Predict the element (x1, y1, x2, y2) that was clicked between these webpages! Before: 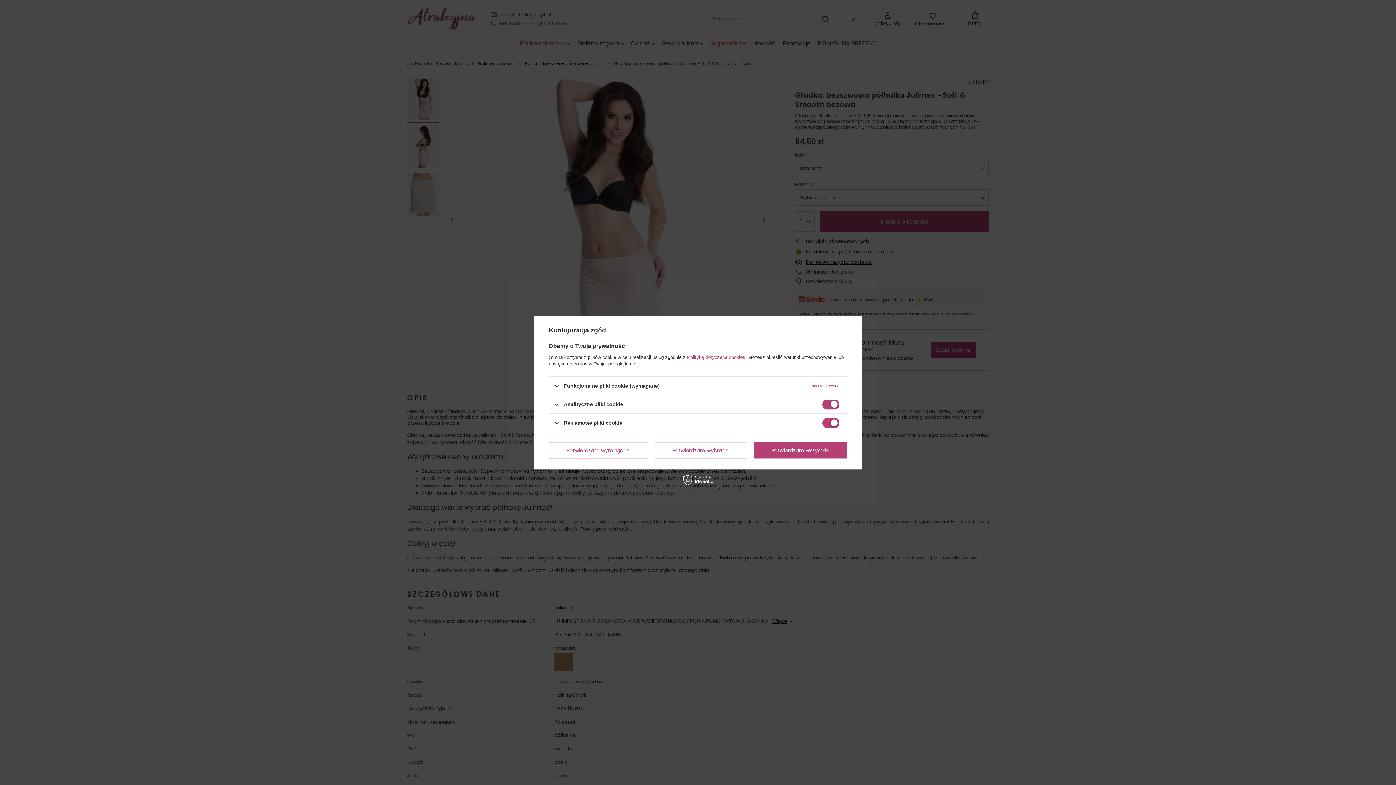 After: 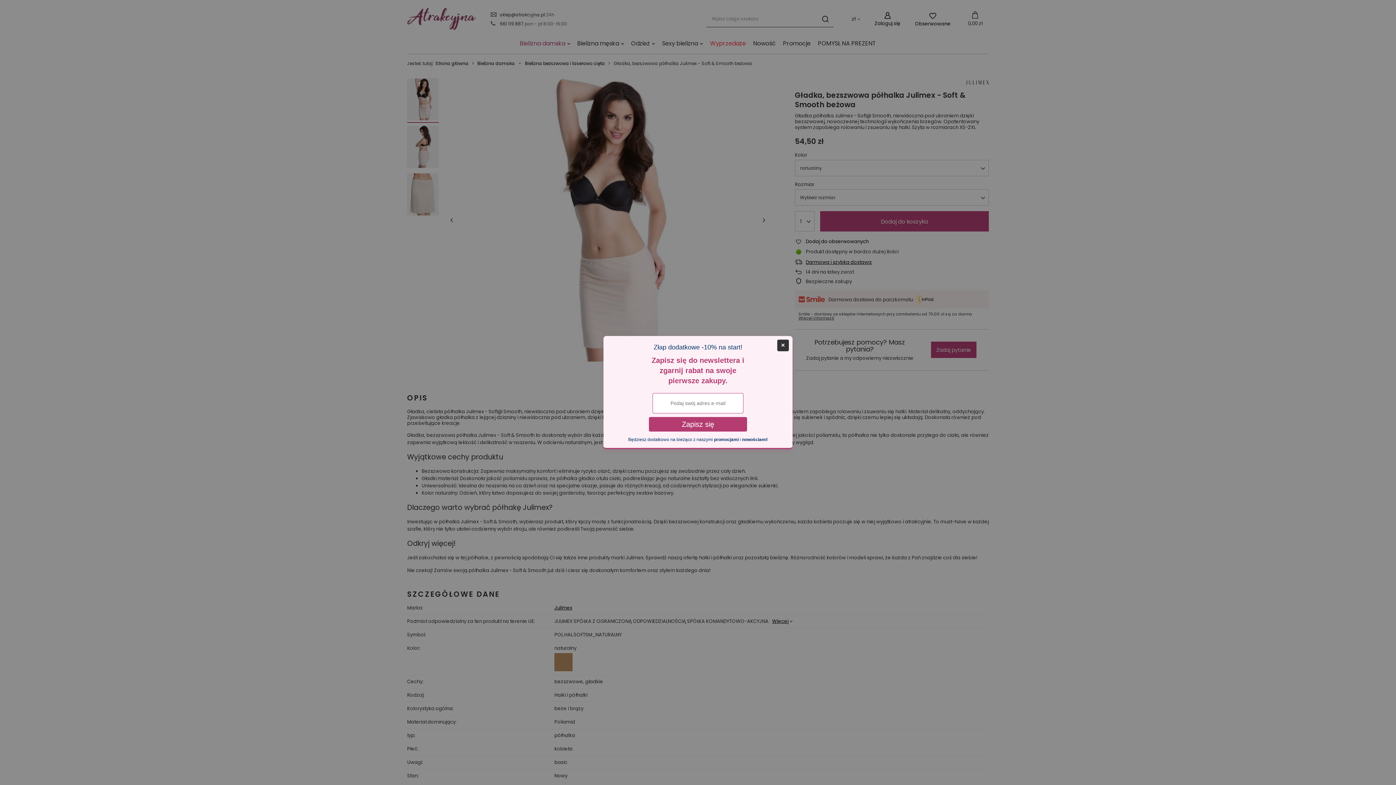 Action: label: Potwierdzam wszystkie bbox: (753, 442, 847, 458)